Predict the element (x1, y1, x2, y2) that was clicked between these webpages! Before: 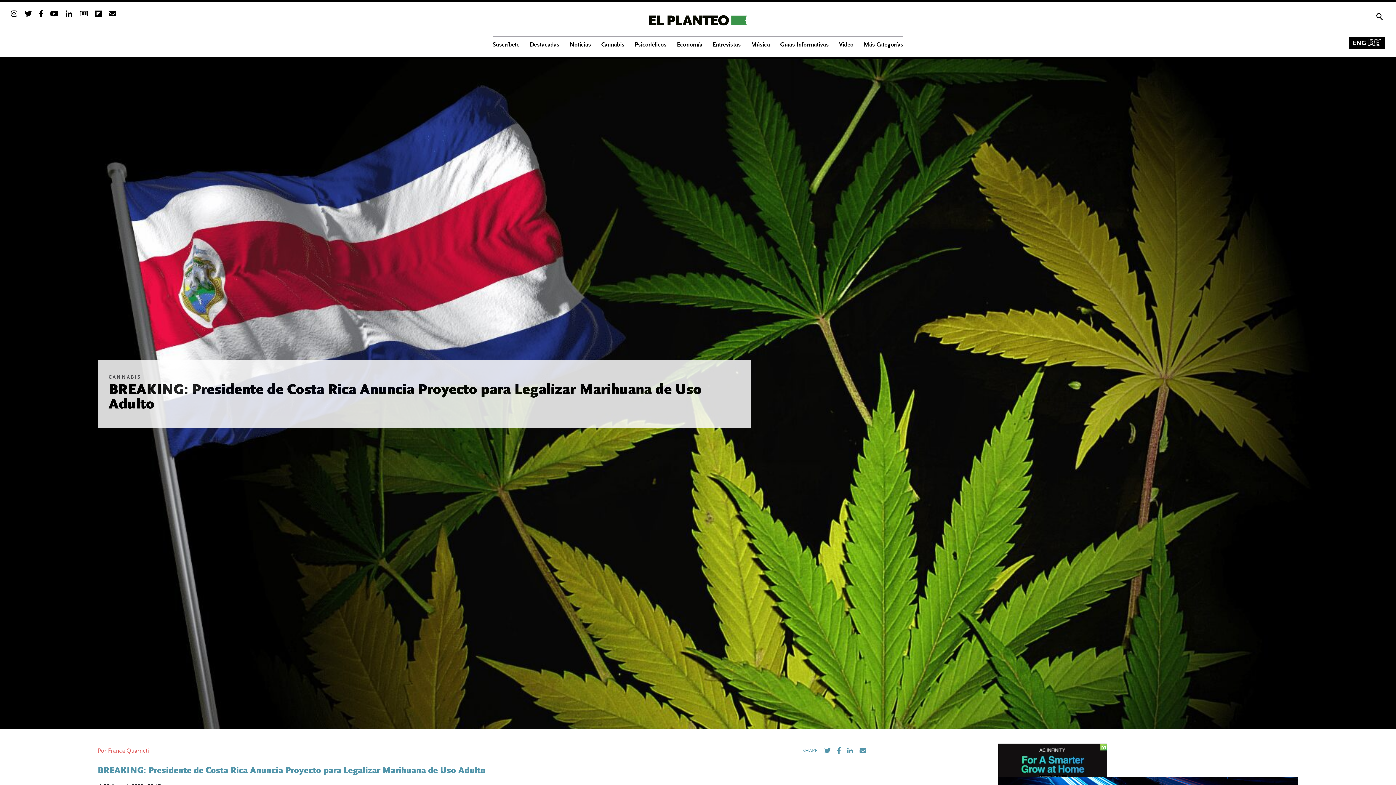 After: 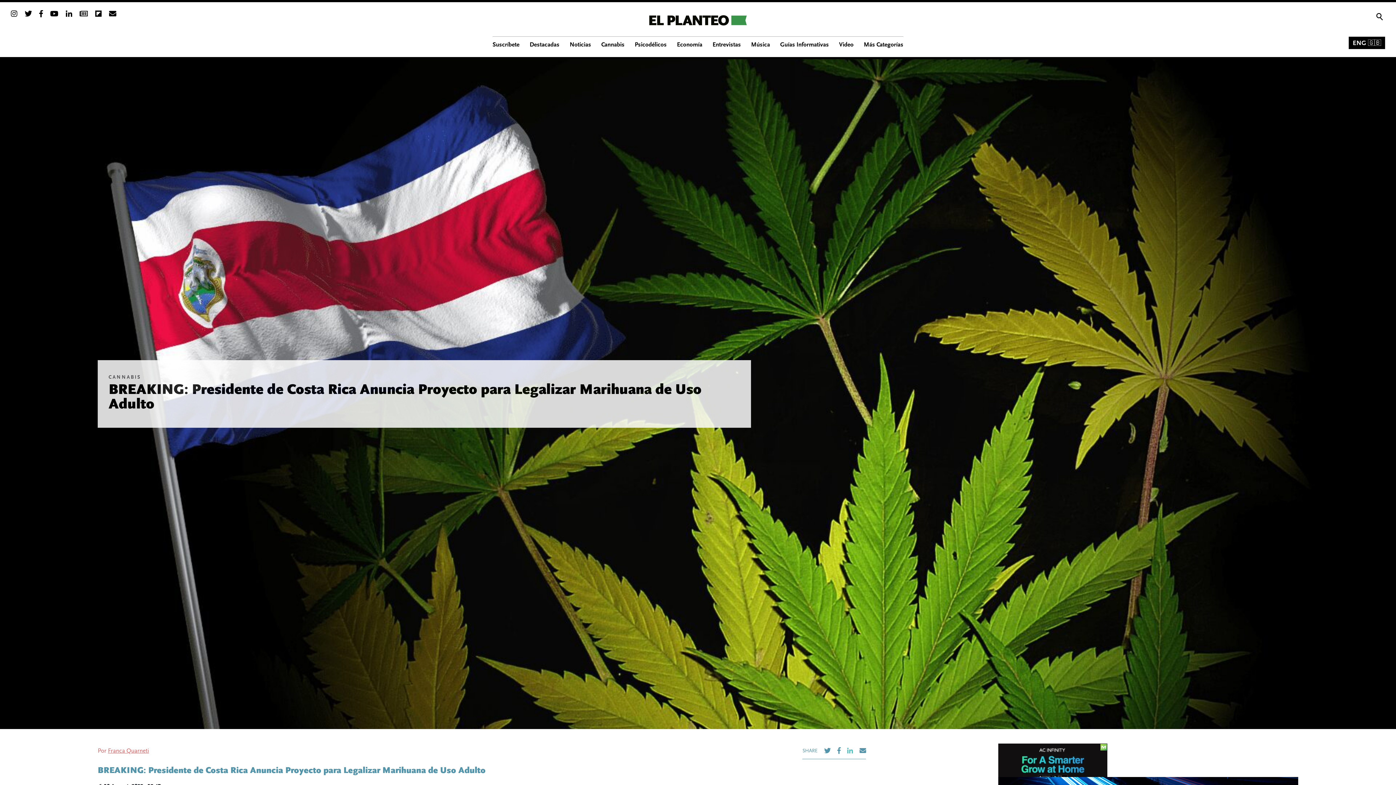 Action: bbox: (847, 747, 853, 754)